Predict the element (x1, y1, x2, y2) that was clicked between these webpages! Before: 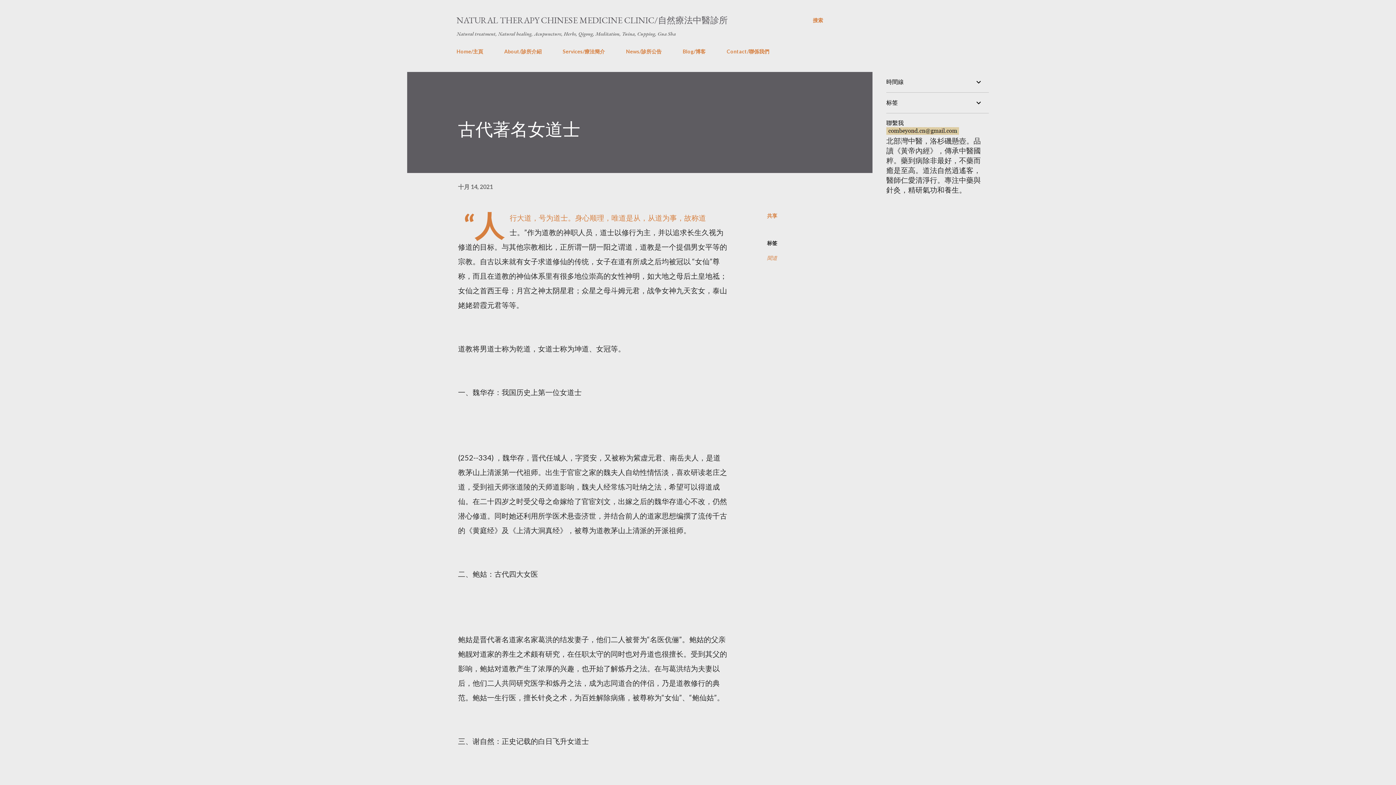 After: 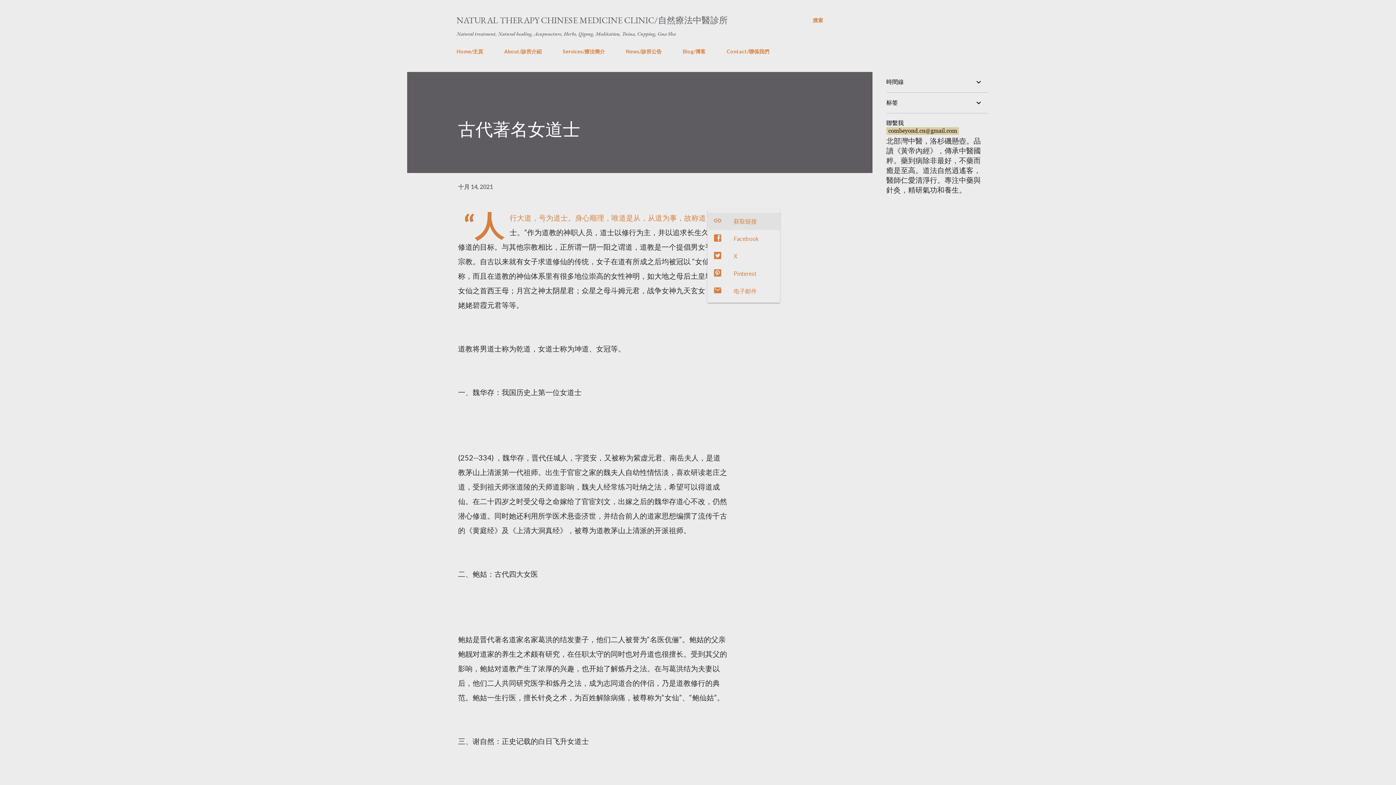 Action: label: 共享 bbox: (764, 209, 780, 222)